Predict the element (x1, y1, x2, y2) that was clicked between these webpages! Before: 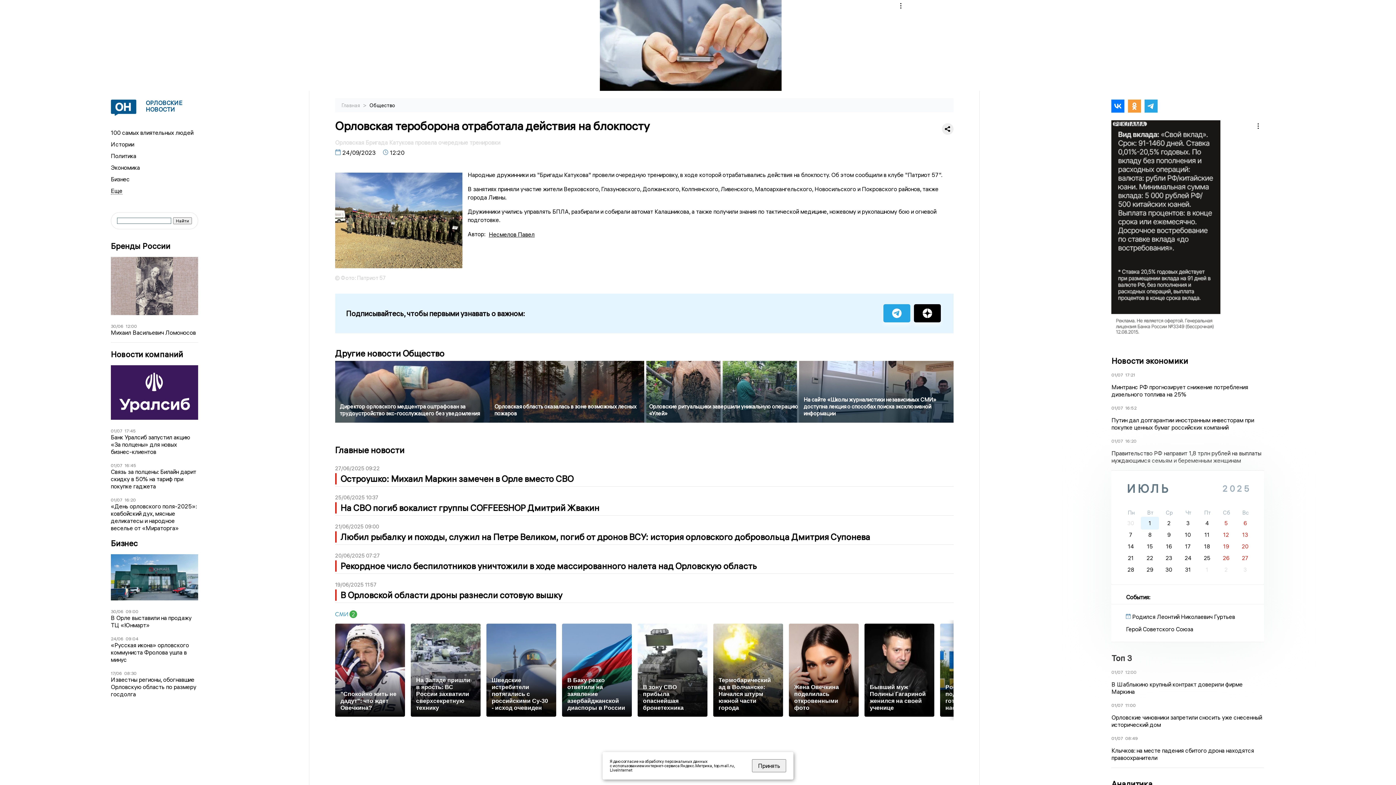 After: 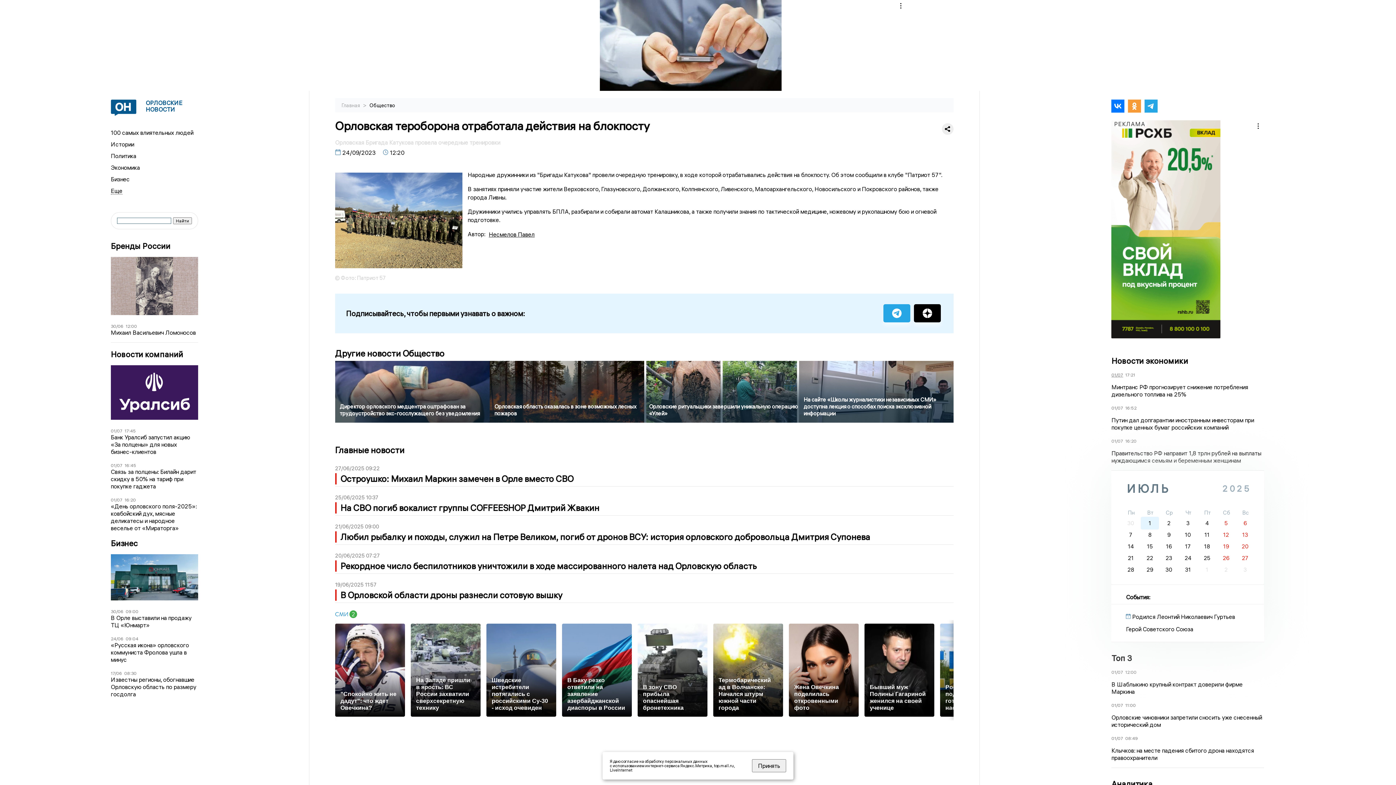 Action: label: 01/07 bbox: (1111, 372, 1123, 377)